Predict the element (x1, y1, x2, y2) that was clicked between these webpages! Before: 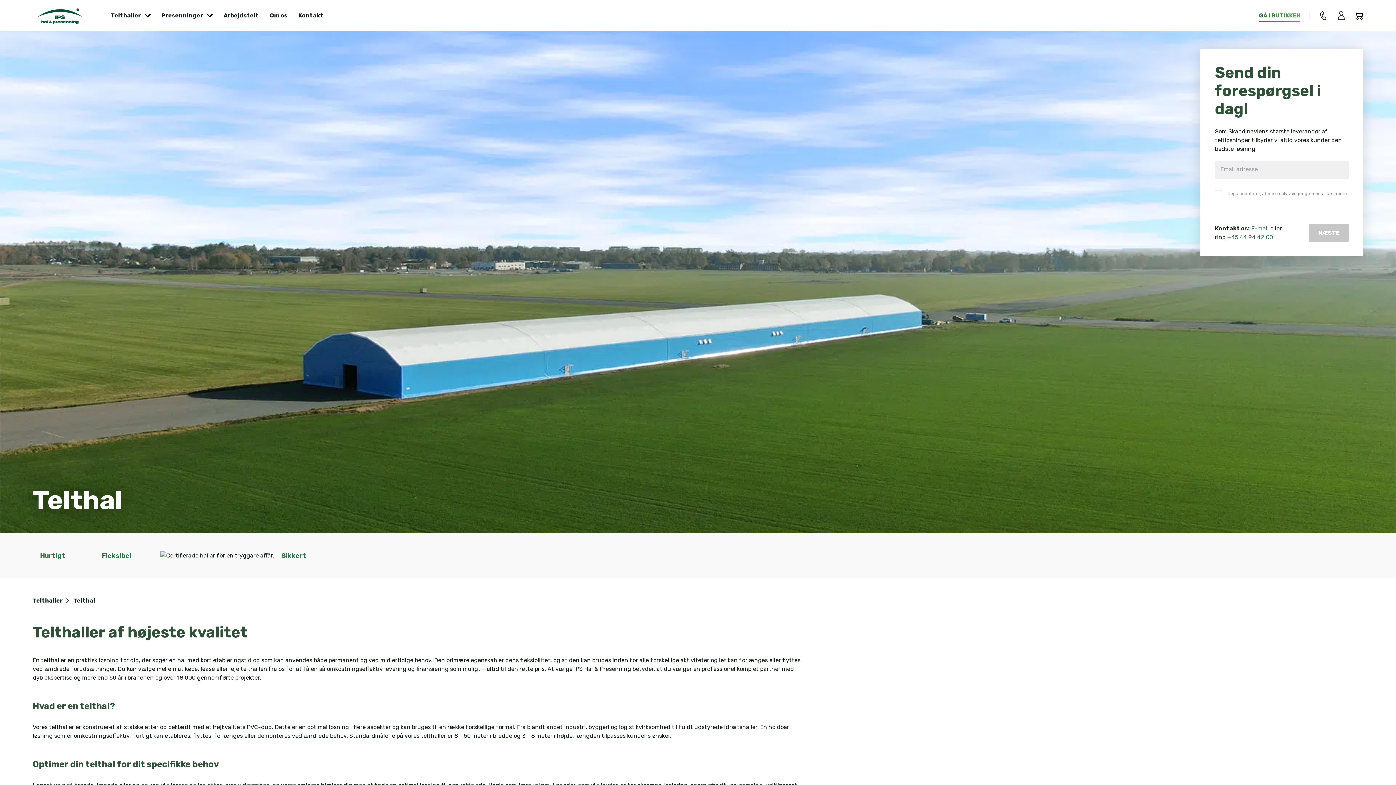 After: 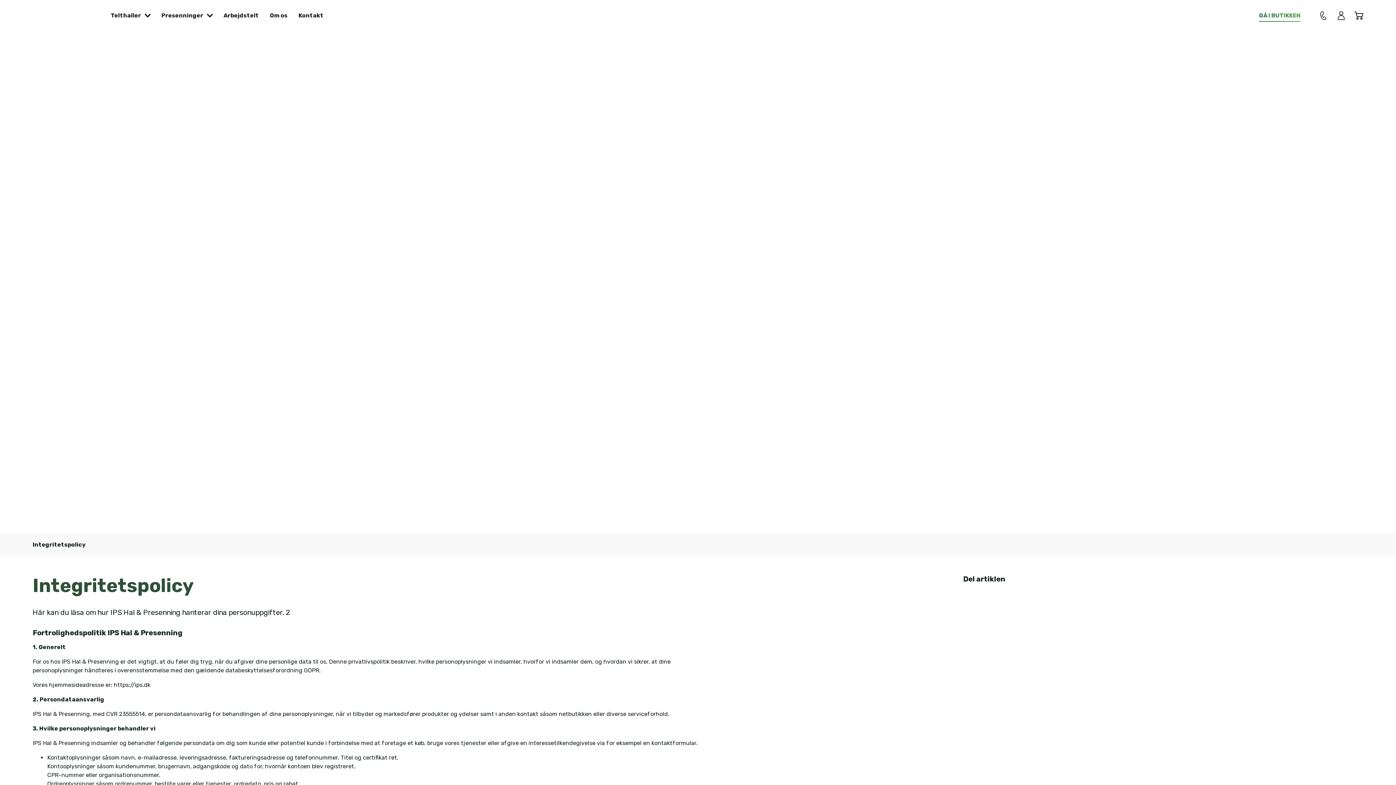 Action: bbox: (1325, 191, 1347, 196) label: Læs mere